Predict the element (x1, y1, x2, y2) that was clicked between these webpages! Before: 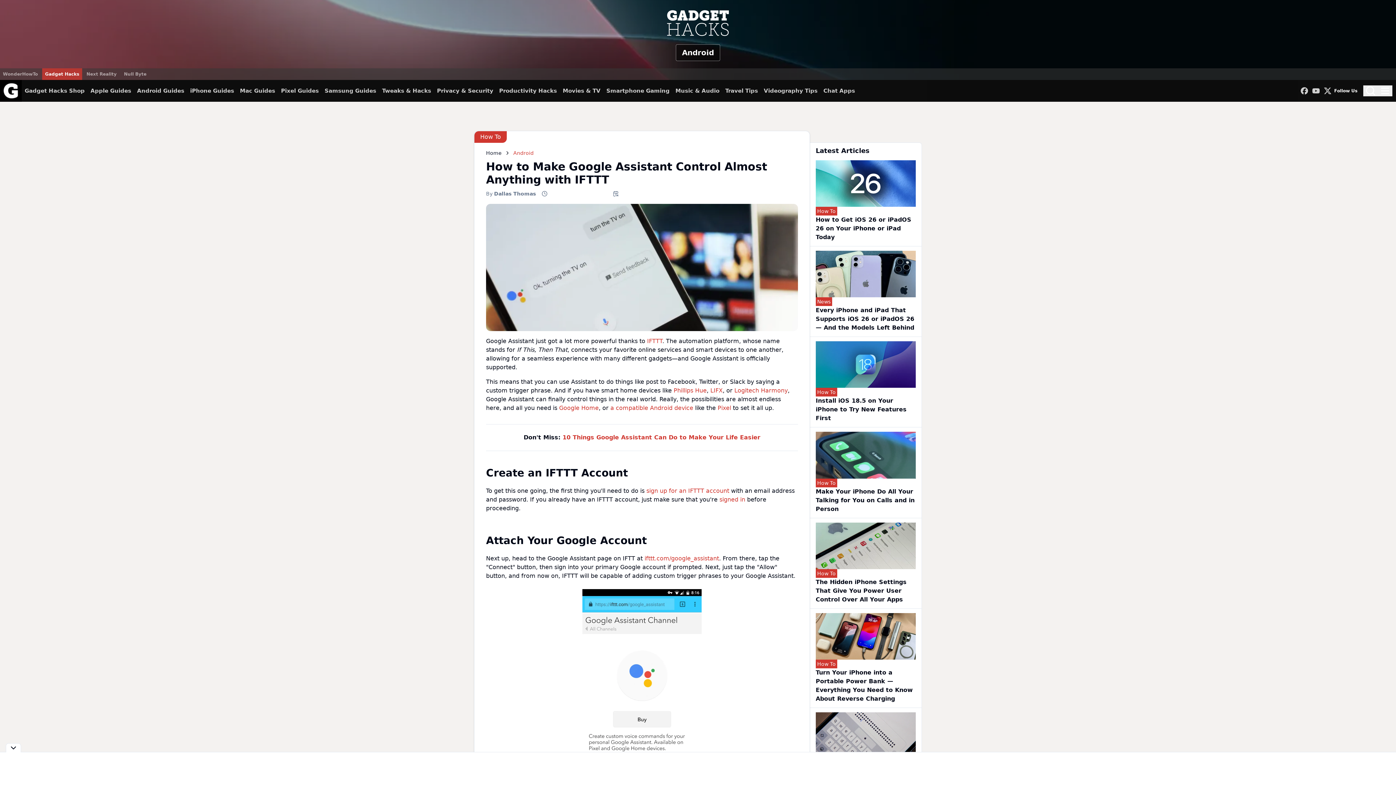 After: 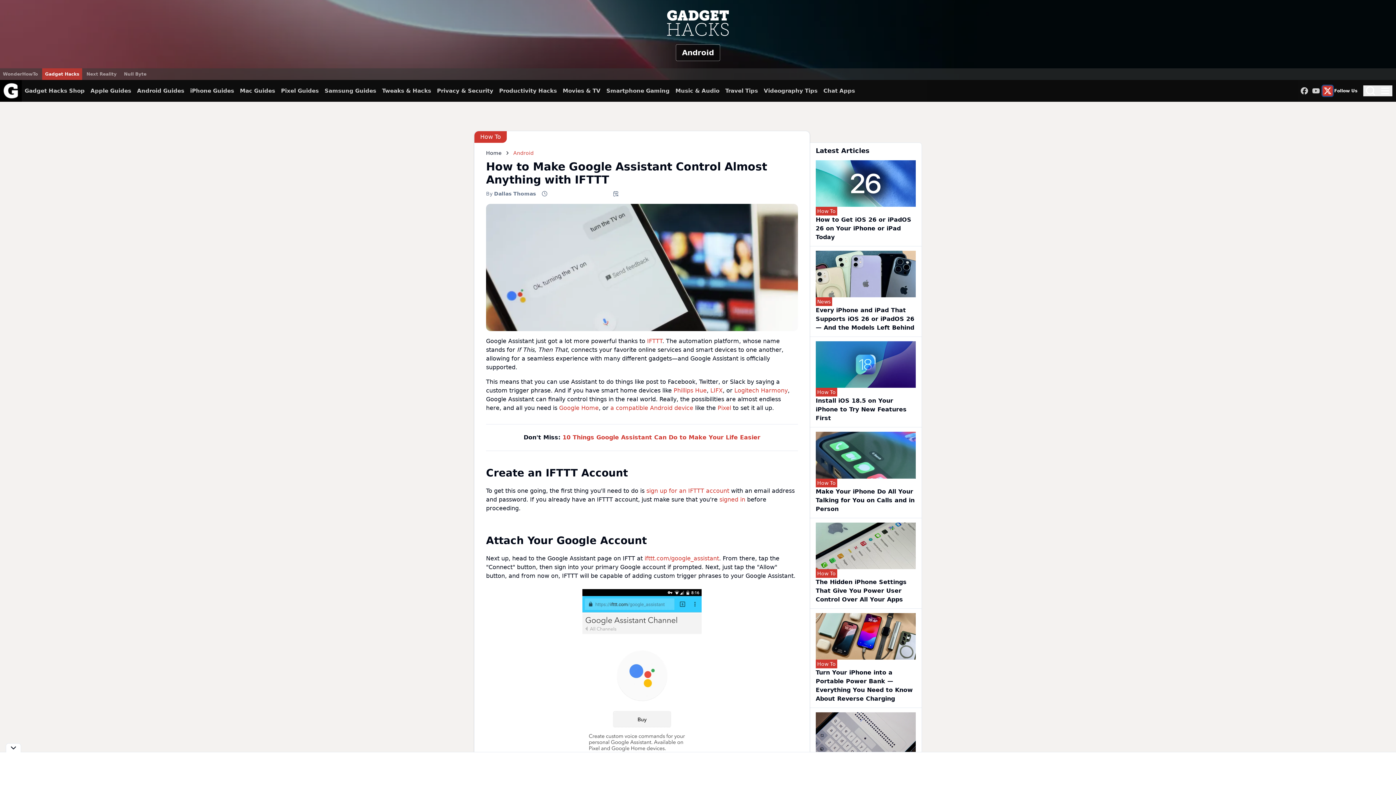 Action: bbox: (1322, 85, 1333, 96)